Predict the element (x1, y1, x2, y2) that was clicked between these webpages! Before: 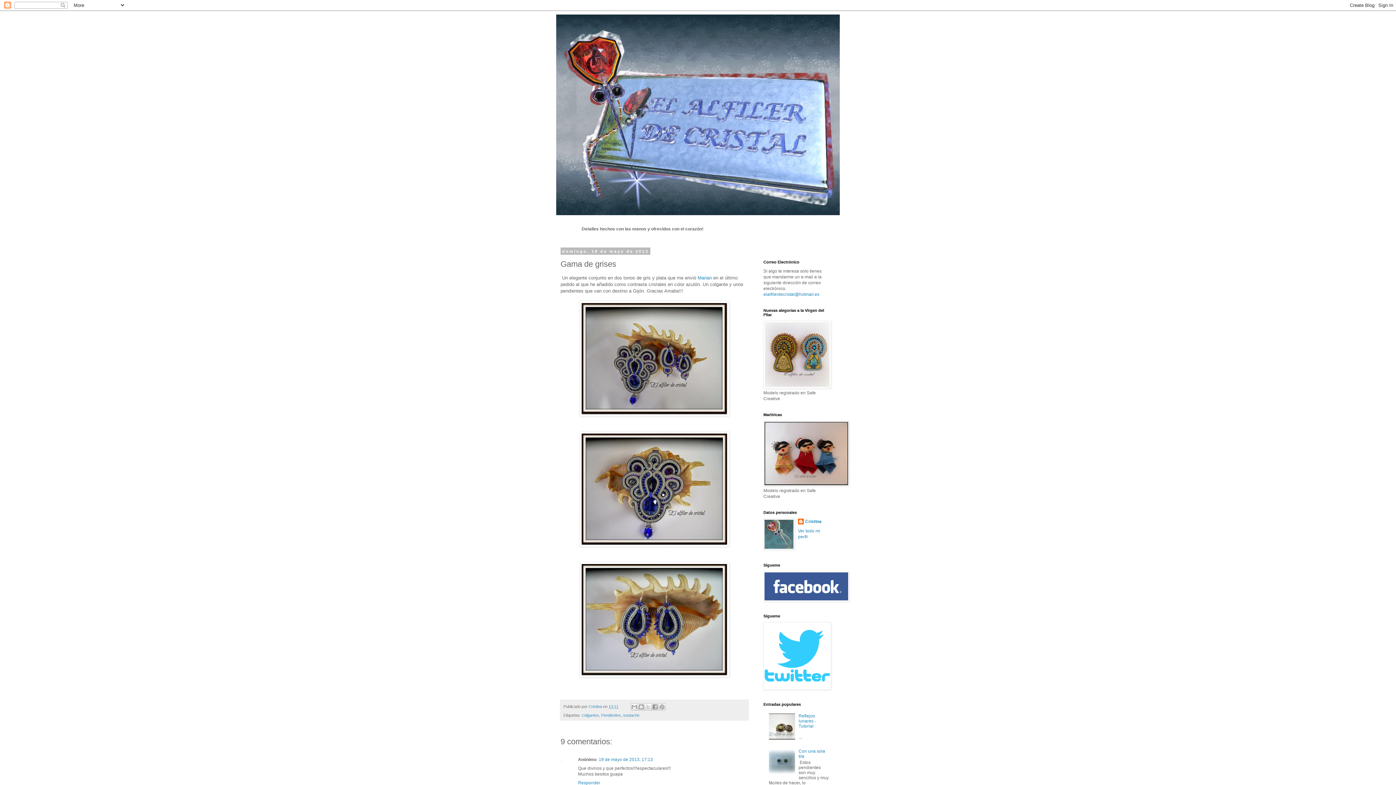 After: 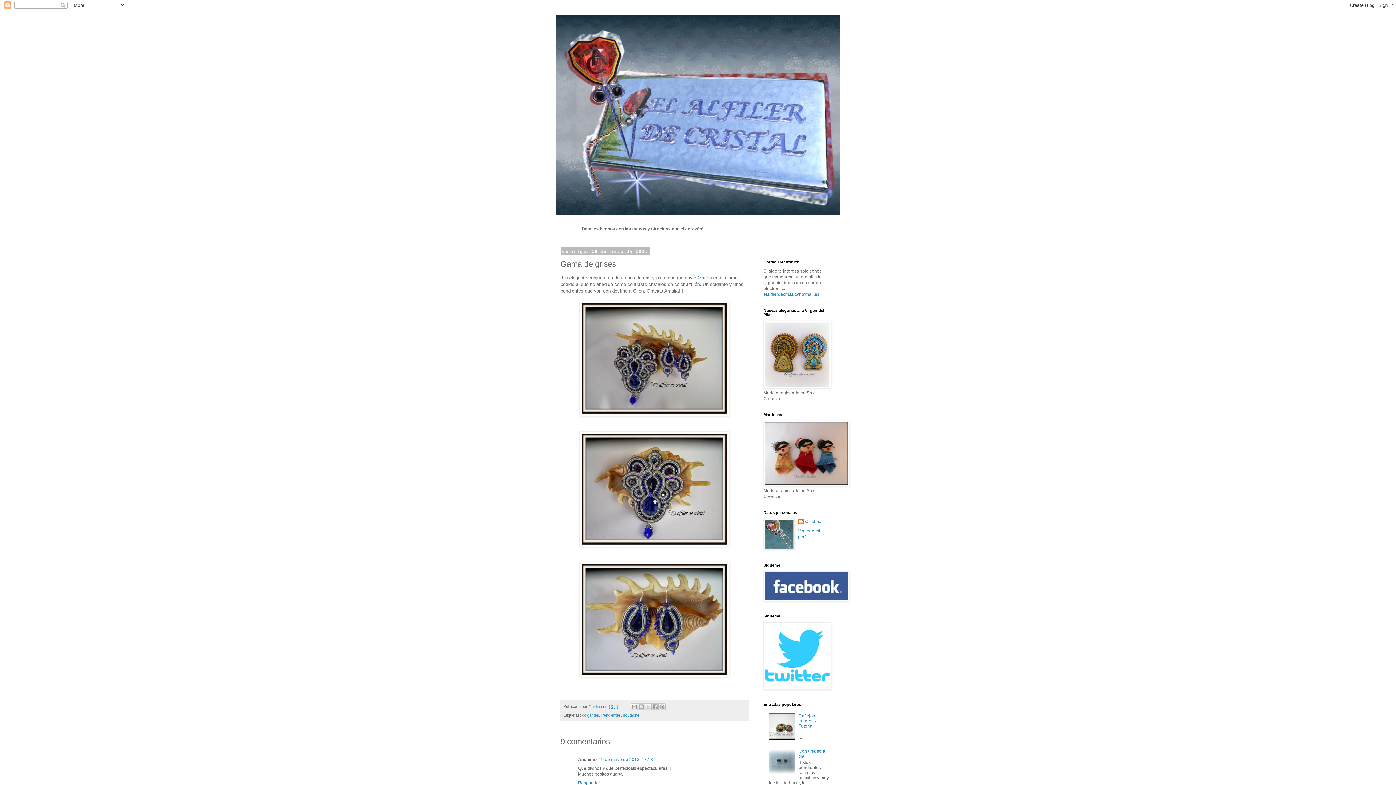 Action: bbox: (769, 771, 797, 776)